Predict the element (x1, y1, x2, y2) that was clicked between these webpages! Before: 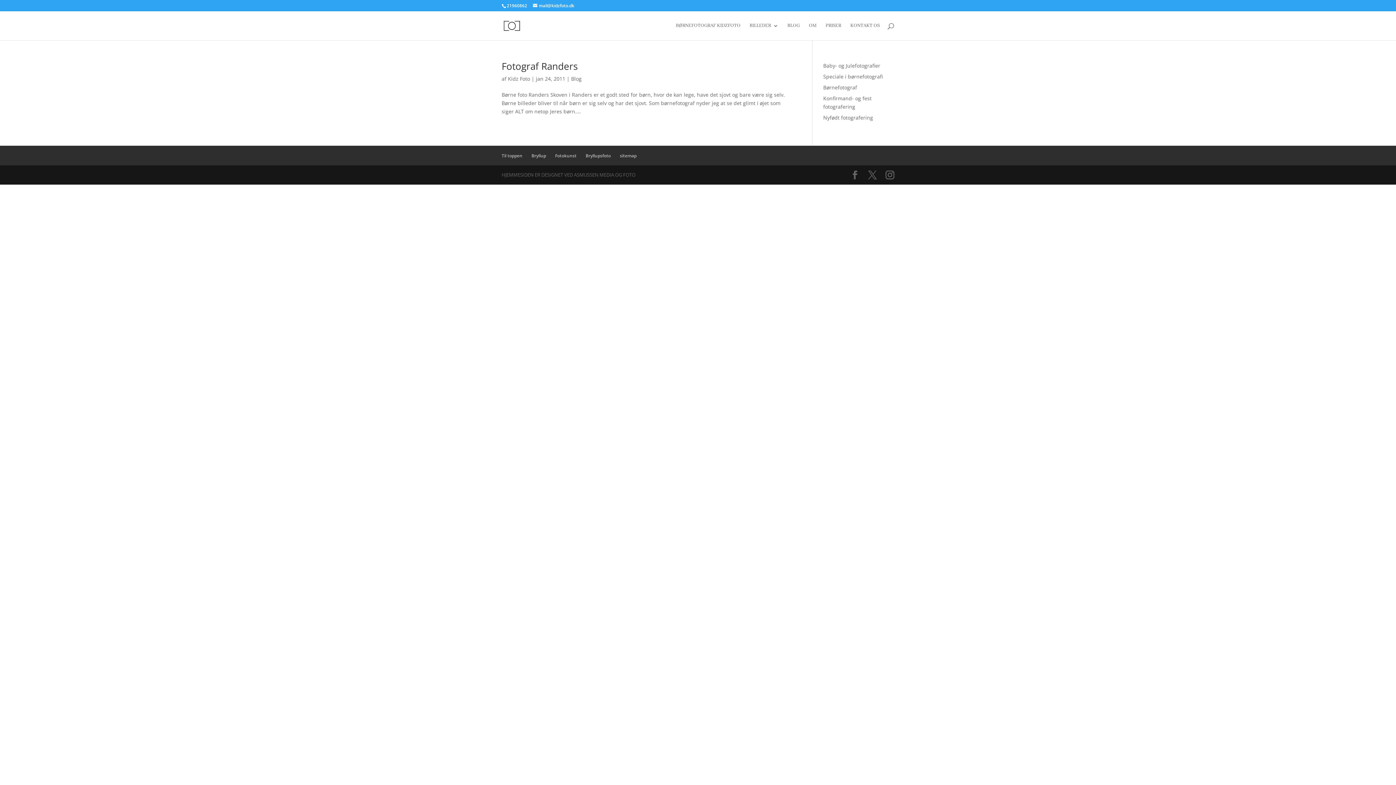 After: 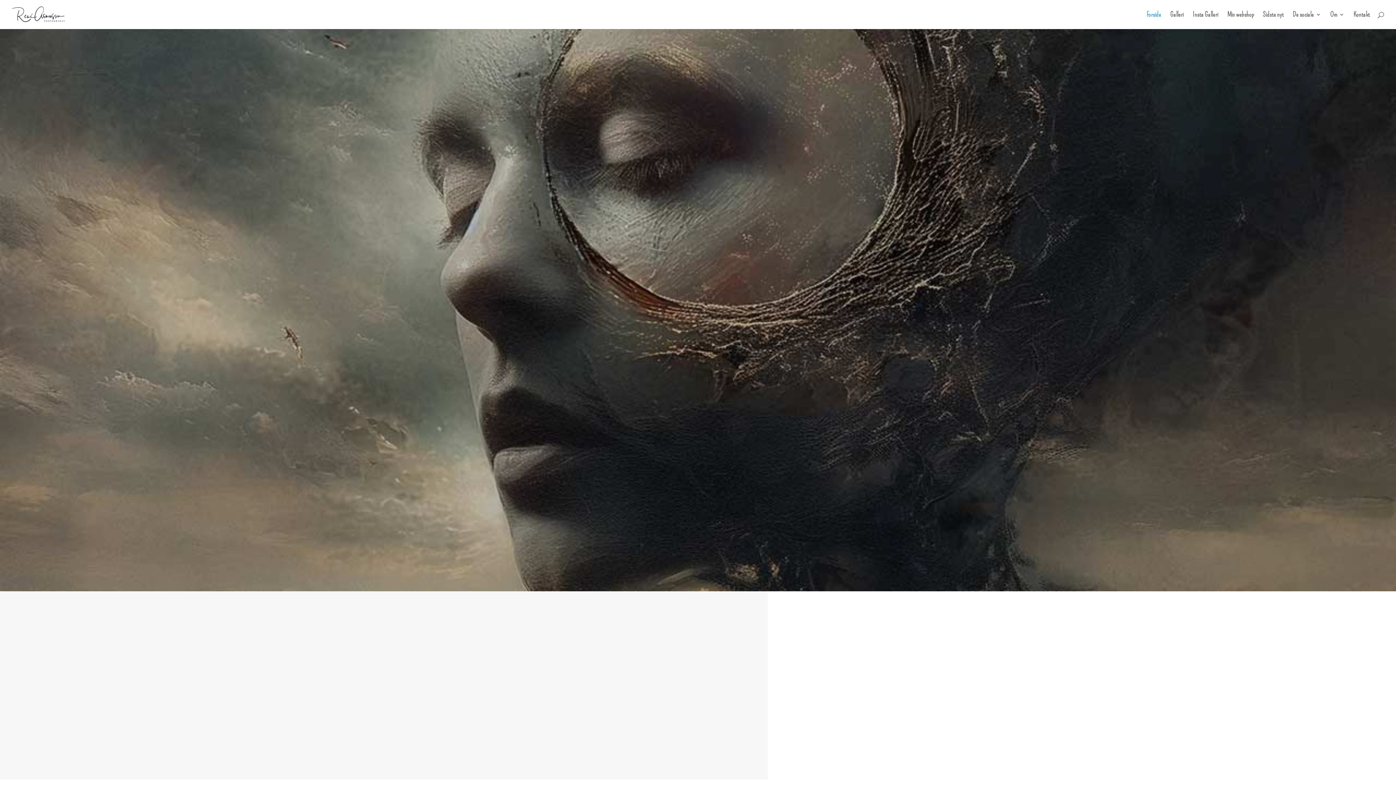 Action: label: Fotokunst bbox: (555, 152, 576, 158)